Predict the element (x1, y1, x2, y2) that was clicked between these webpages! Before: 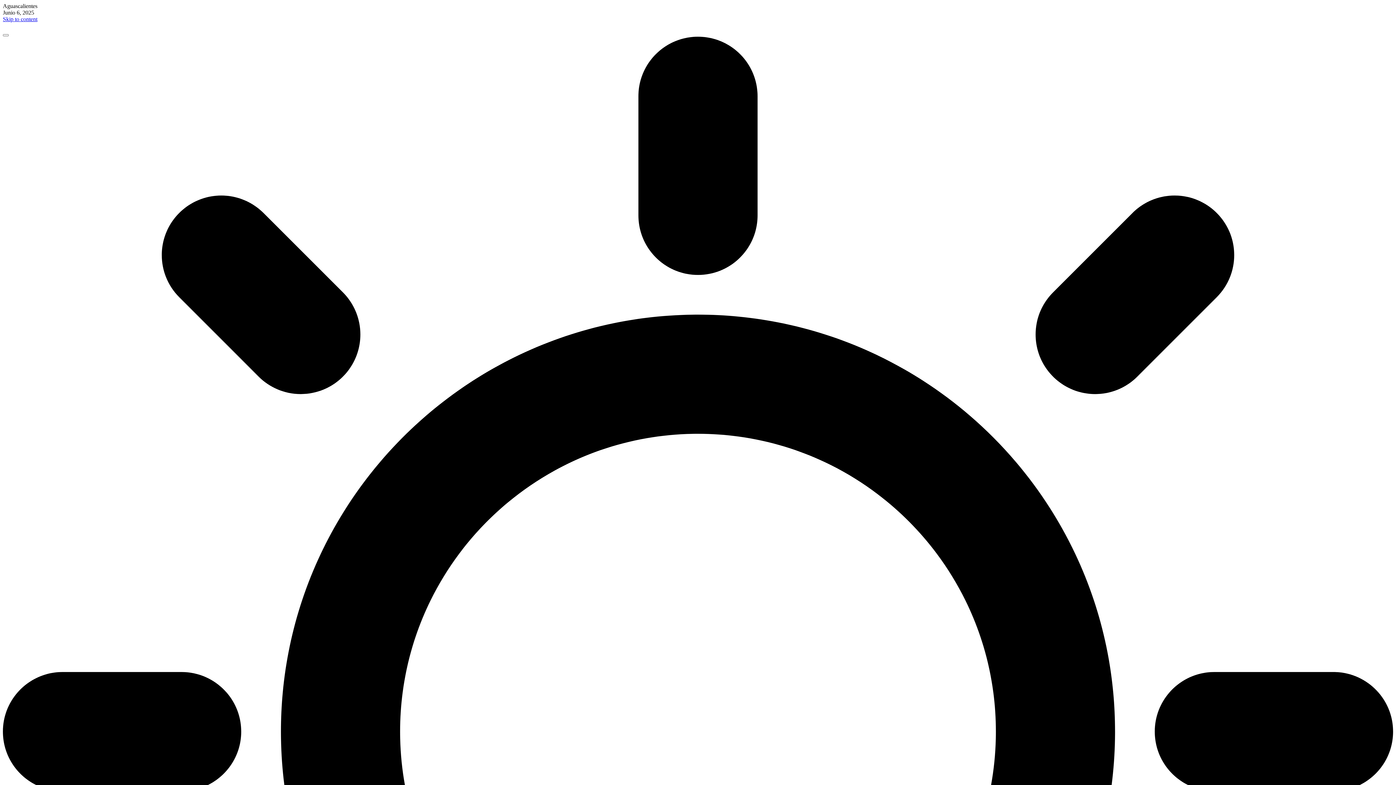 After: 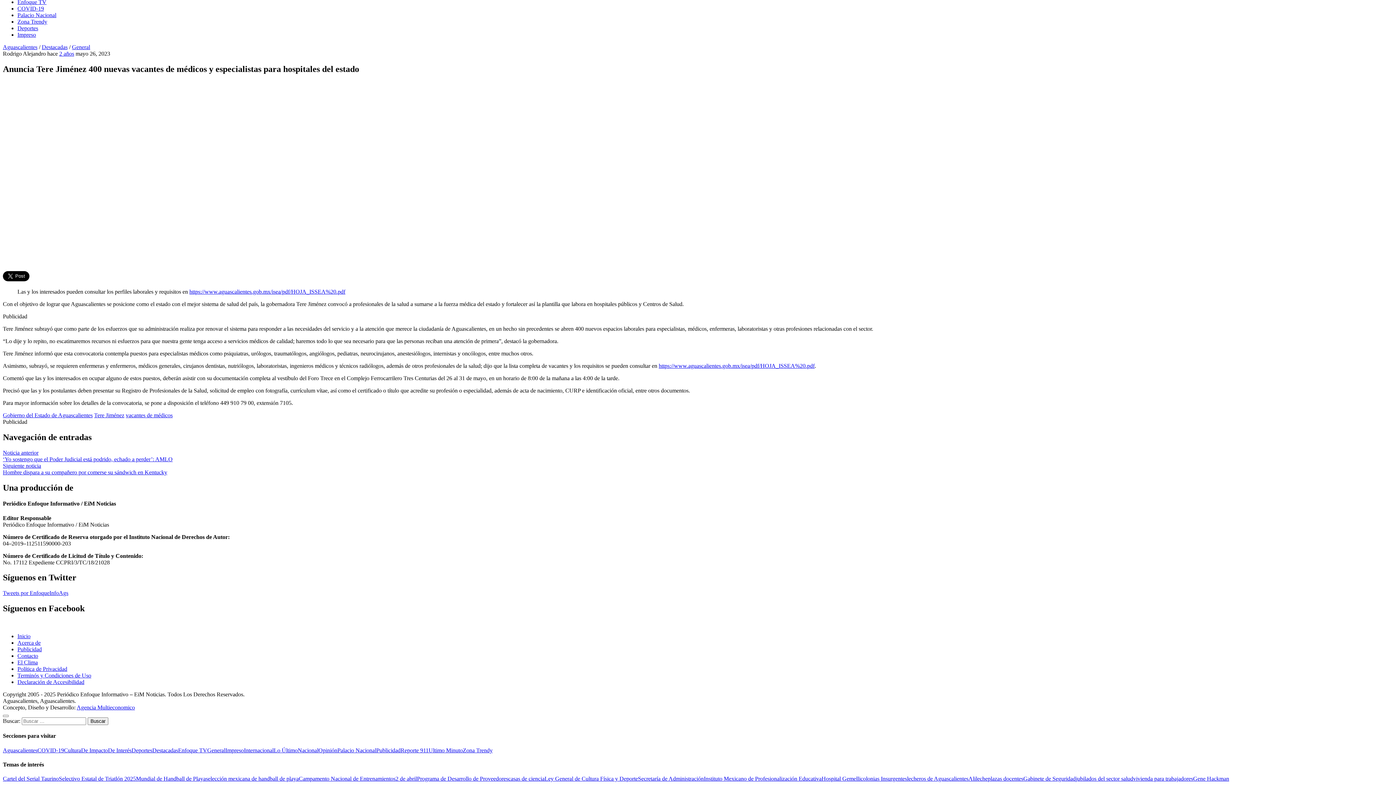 Action: label: Skip to content bbox: (2, 16, 37, 22)